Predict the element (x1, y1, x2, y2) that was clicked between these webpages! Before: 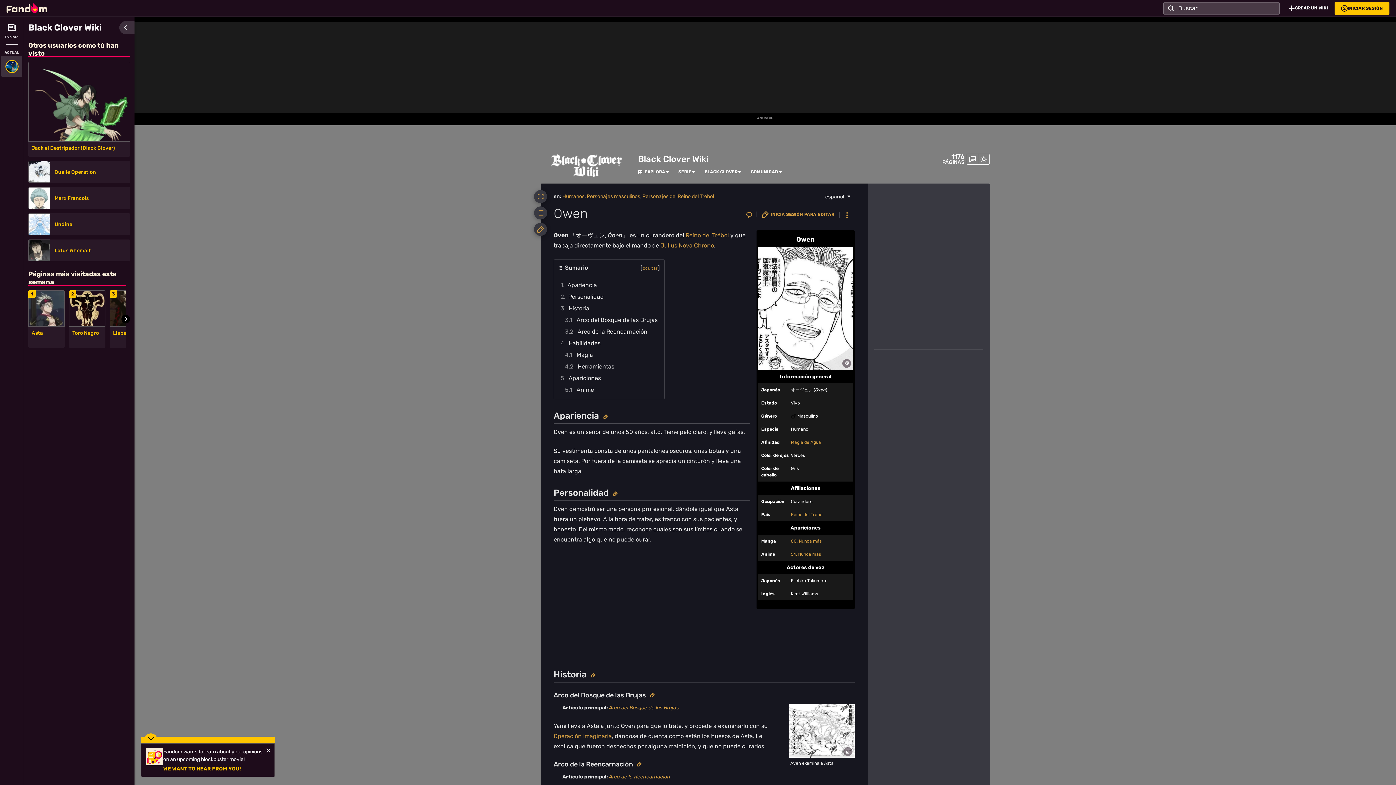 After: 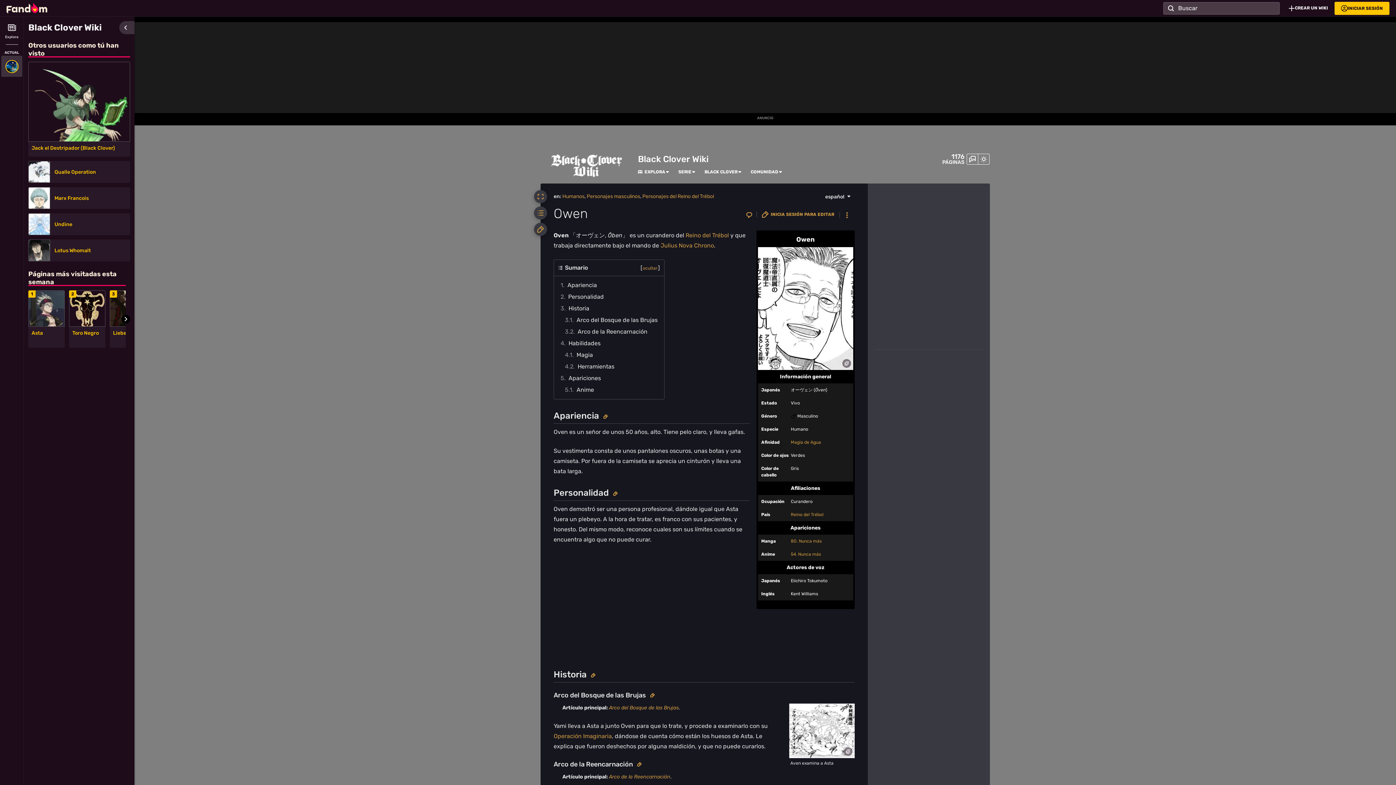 Action: bbox: (265, 748, 270, 753) label: Close